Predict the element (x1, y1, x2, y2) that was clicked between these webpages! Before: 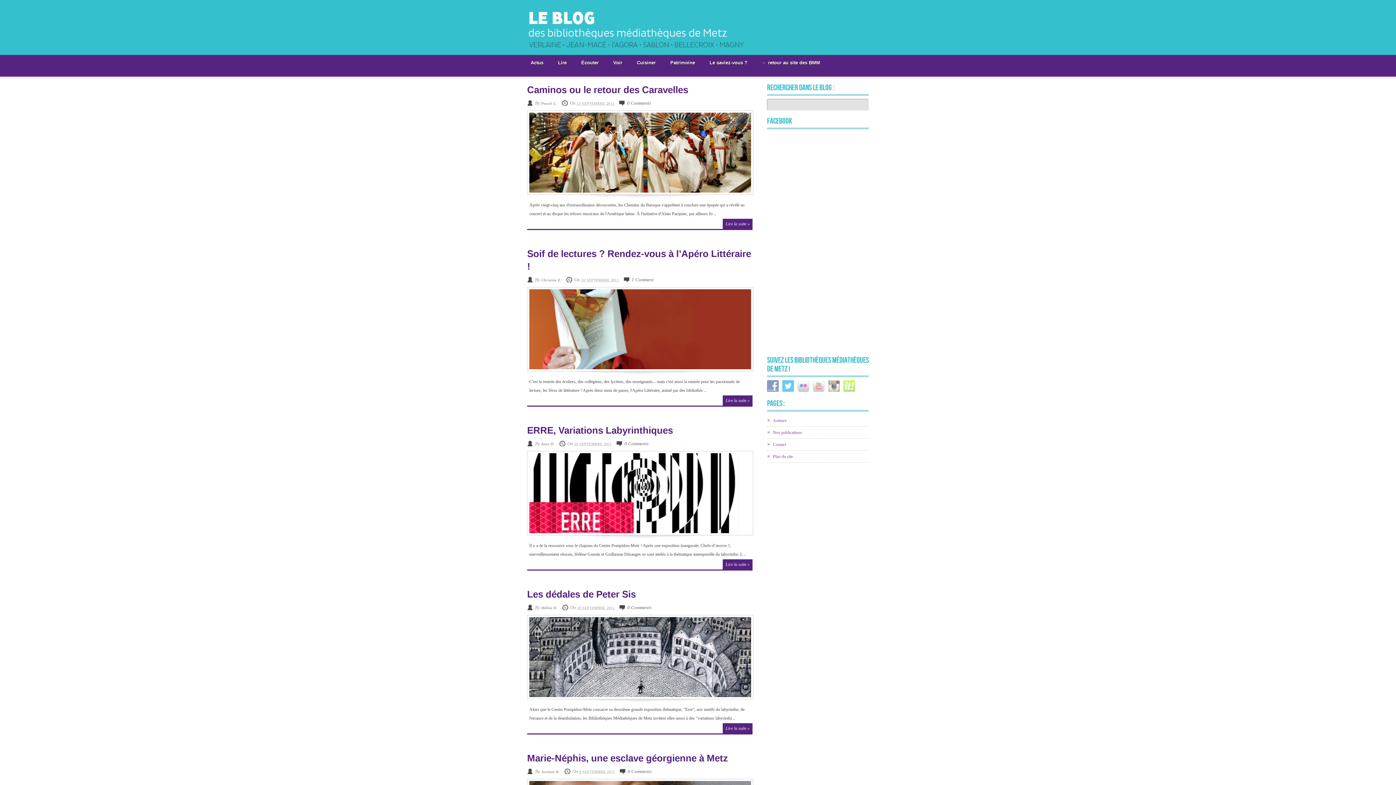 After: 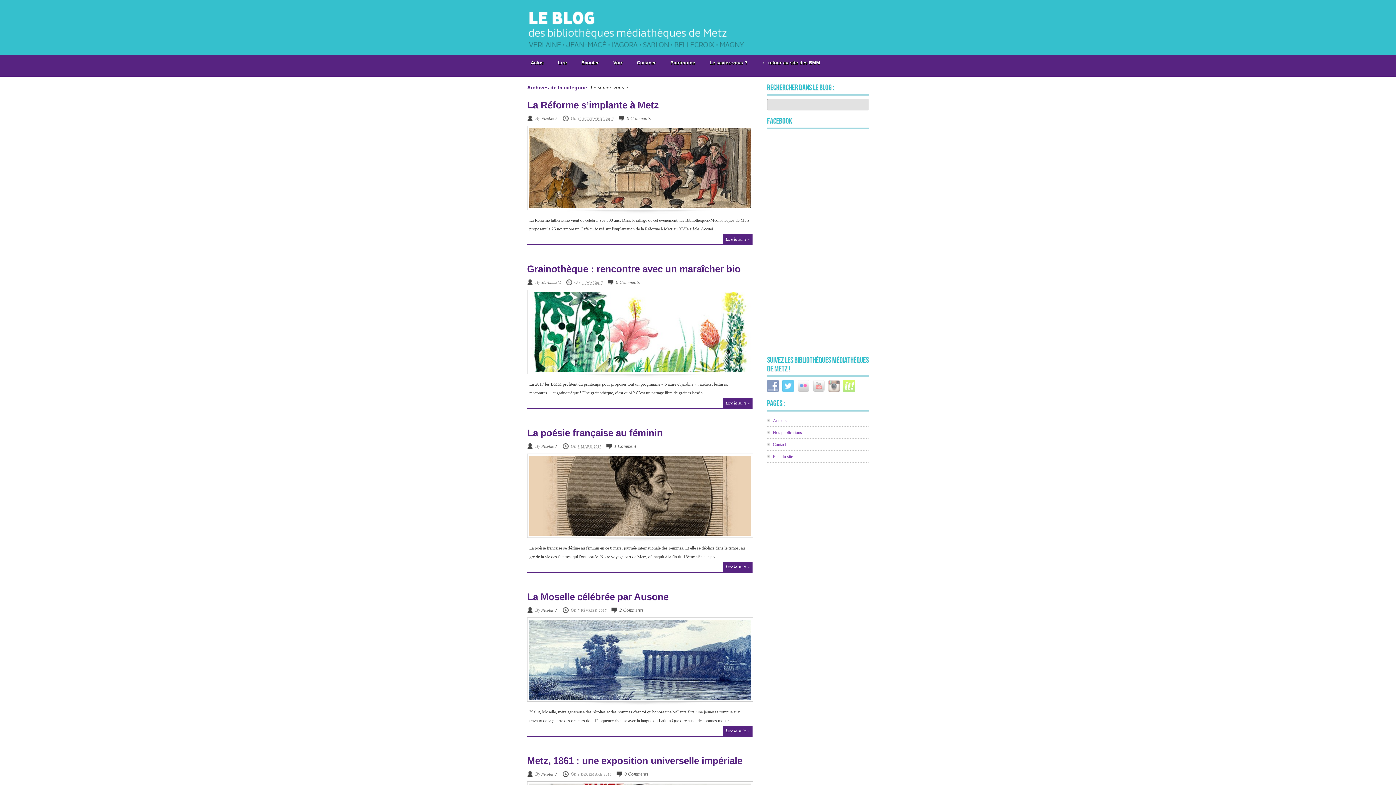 Action: bbox: (702, 55, 754, 71) label: Le saviez-vous ?